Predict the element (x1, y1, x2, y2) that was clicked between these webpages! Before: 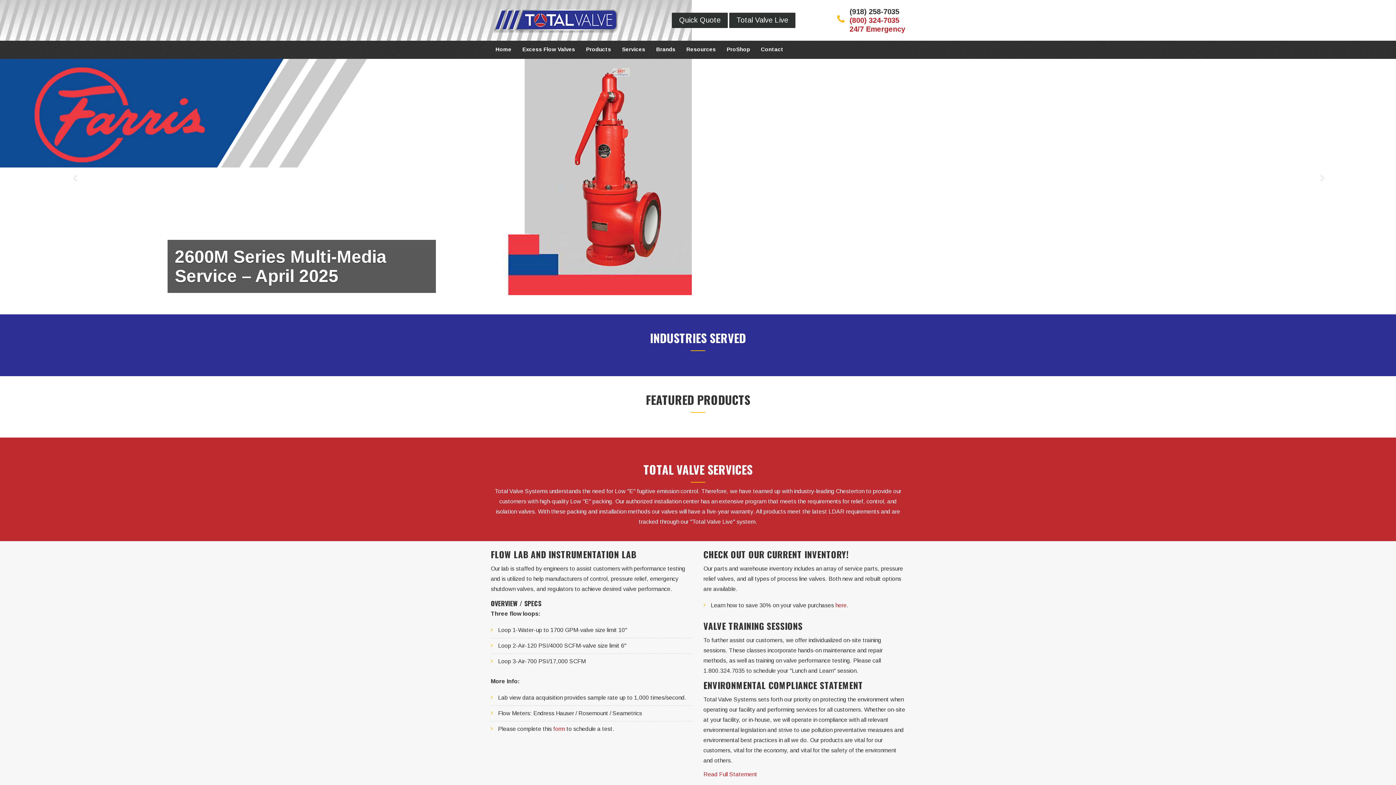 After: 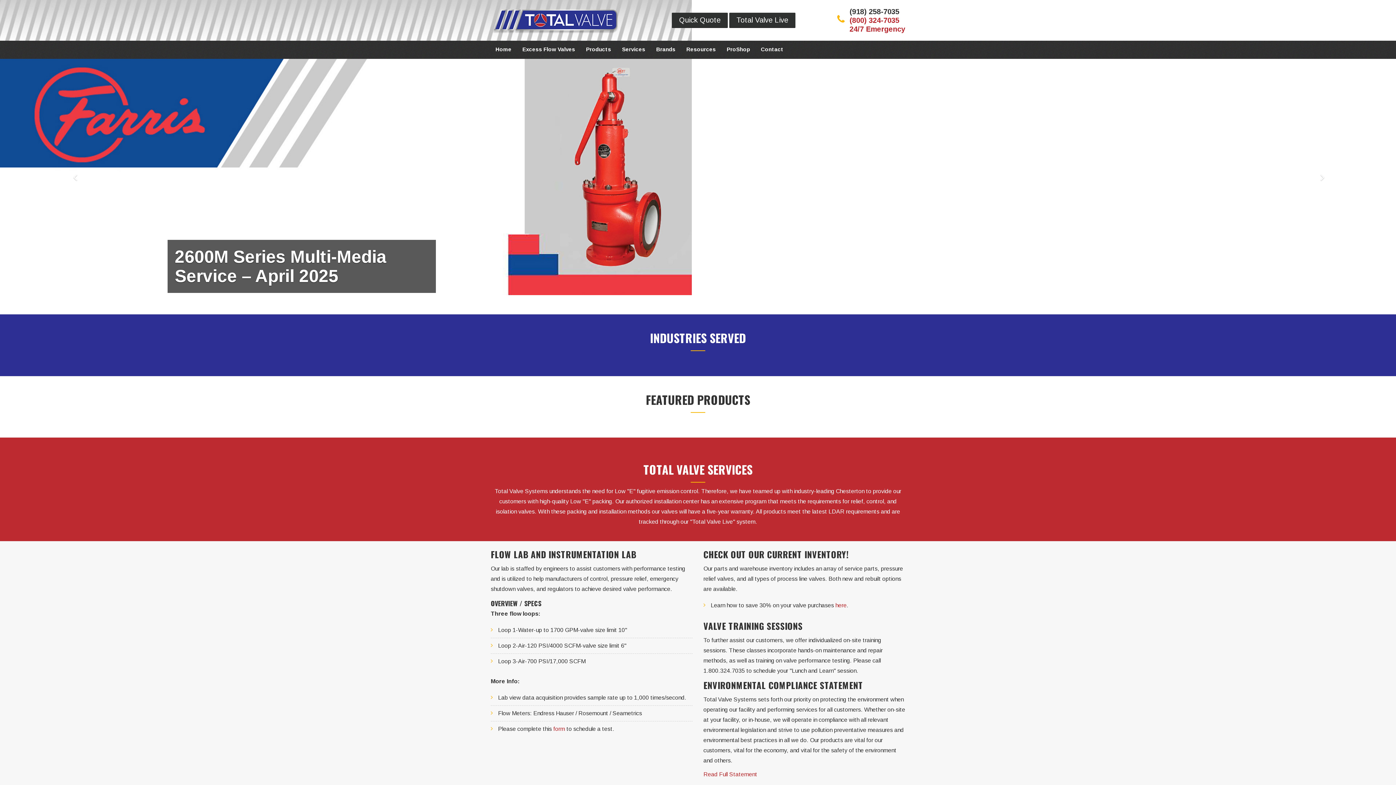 Action: label: ProShop bbox: (721, 40, 755, 58)